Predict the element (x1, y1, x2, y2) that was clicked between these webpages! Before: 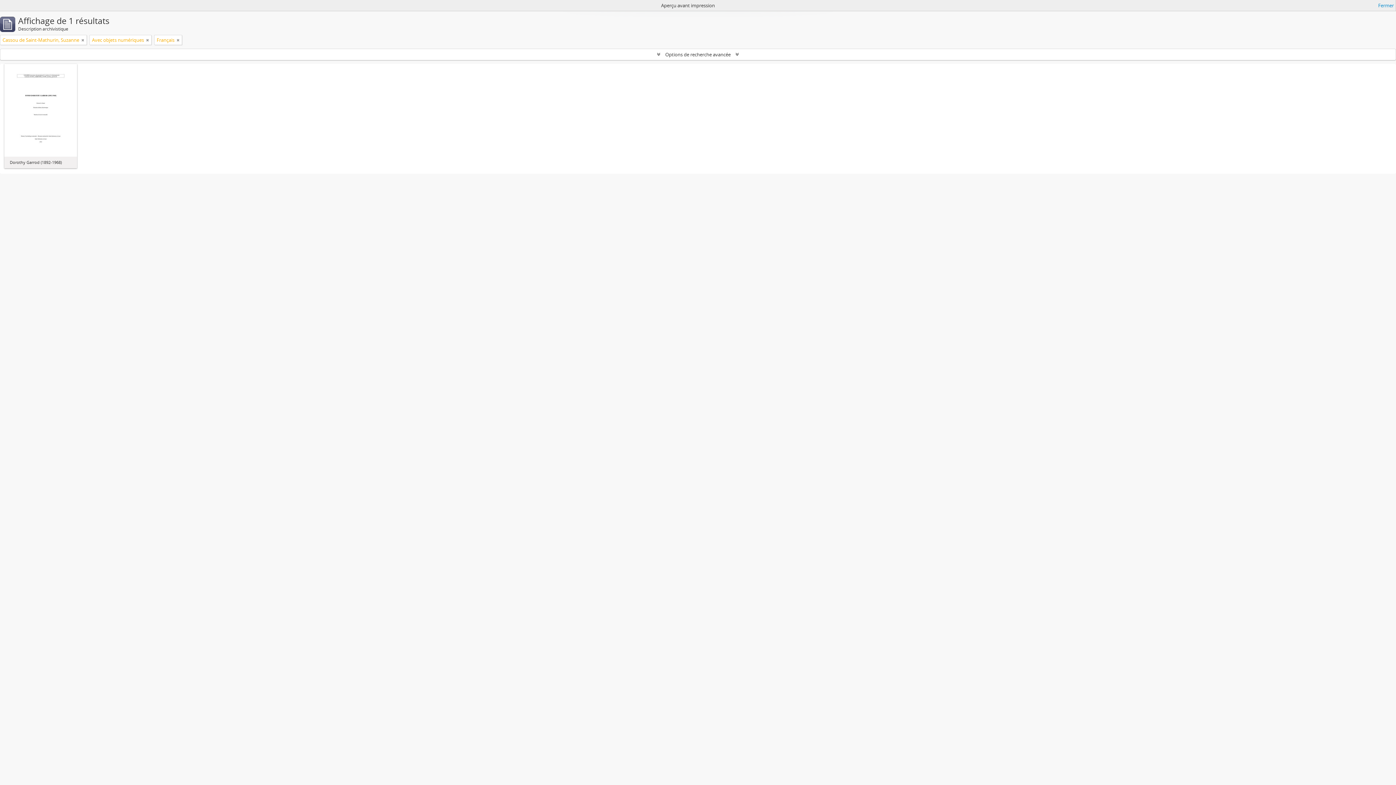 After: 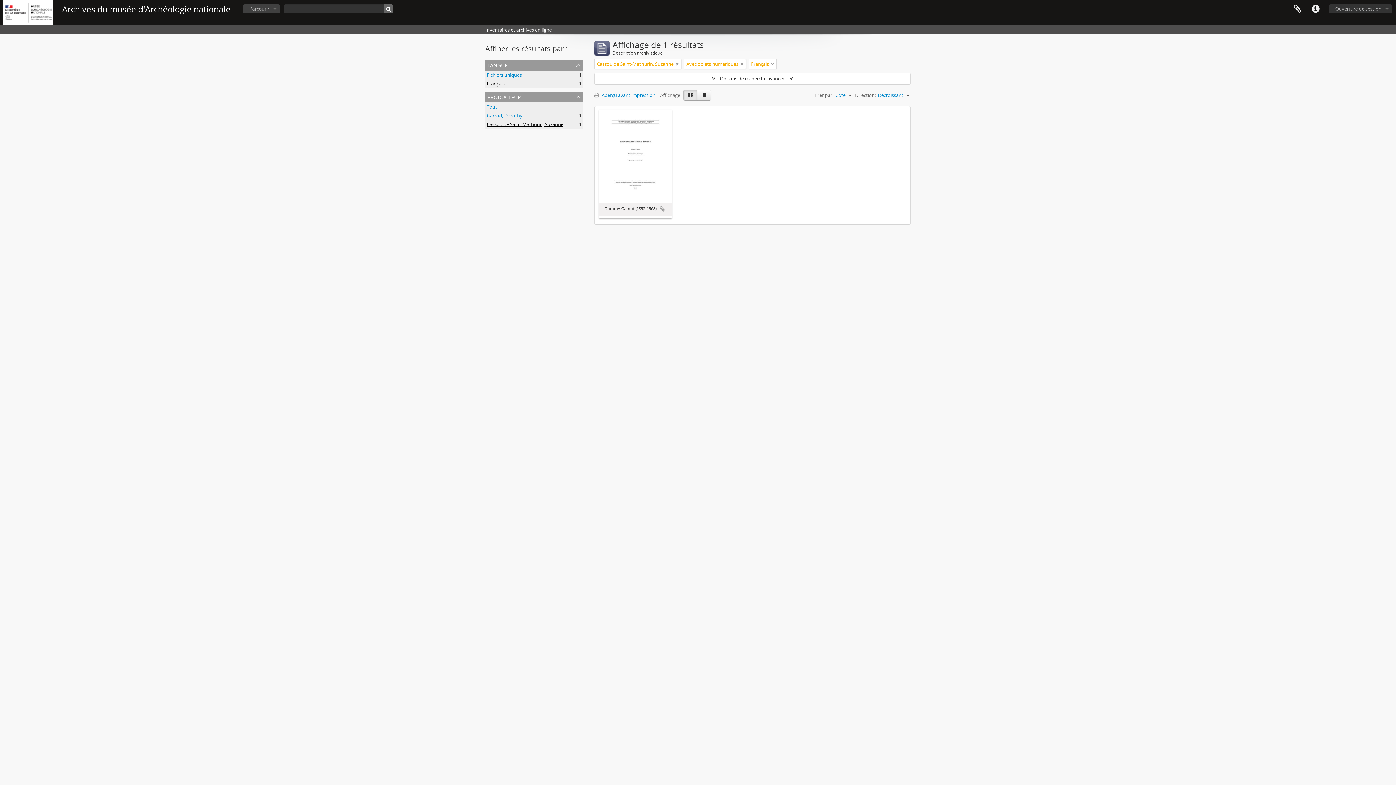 Action: label: Fermer bbox: (1378, 1, 1394, 9)